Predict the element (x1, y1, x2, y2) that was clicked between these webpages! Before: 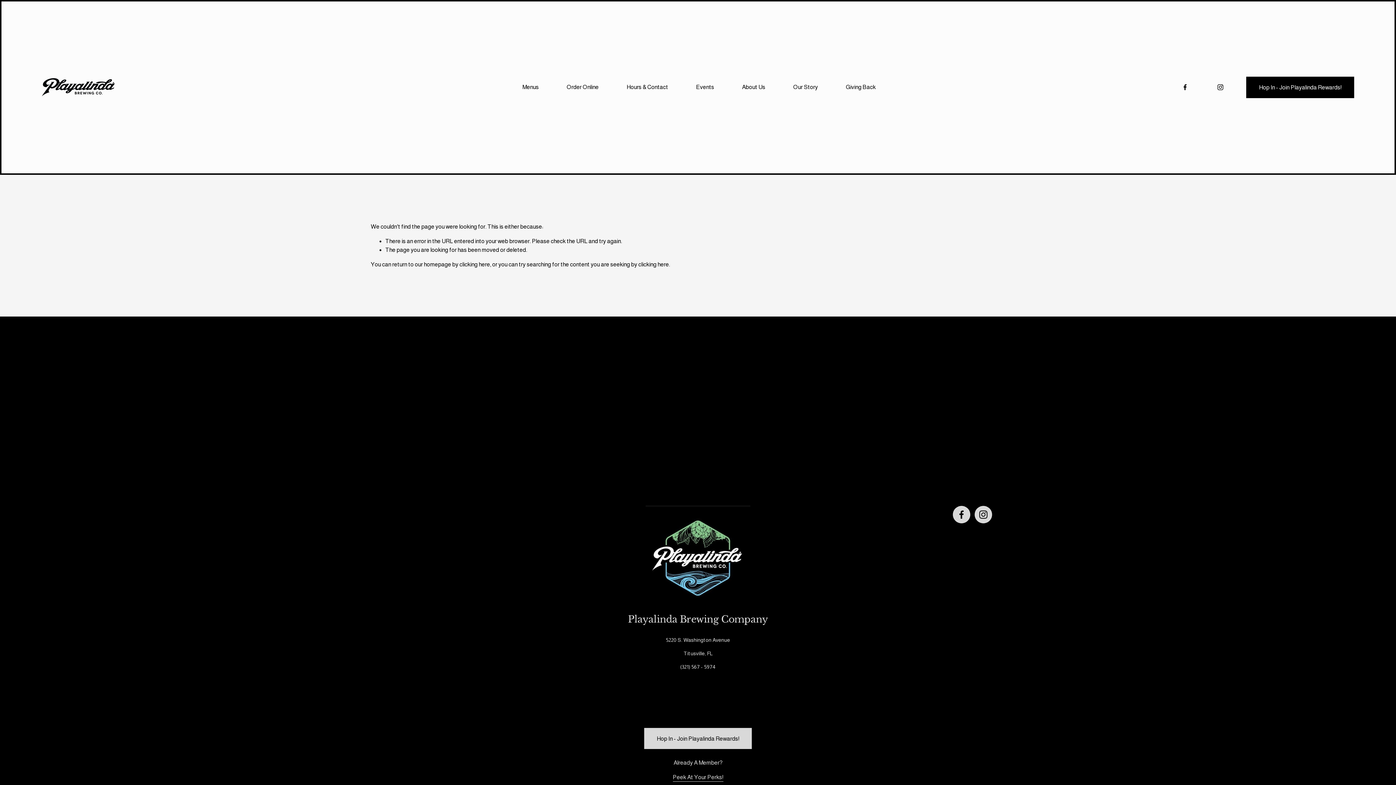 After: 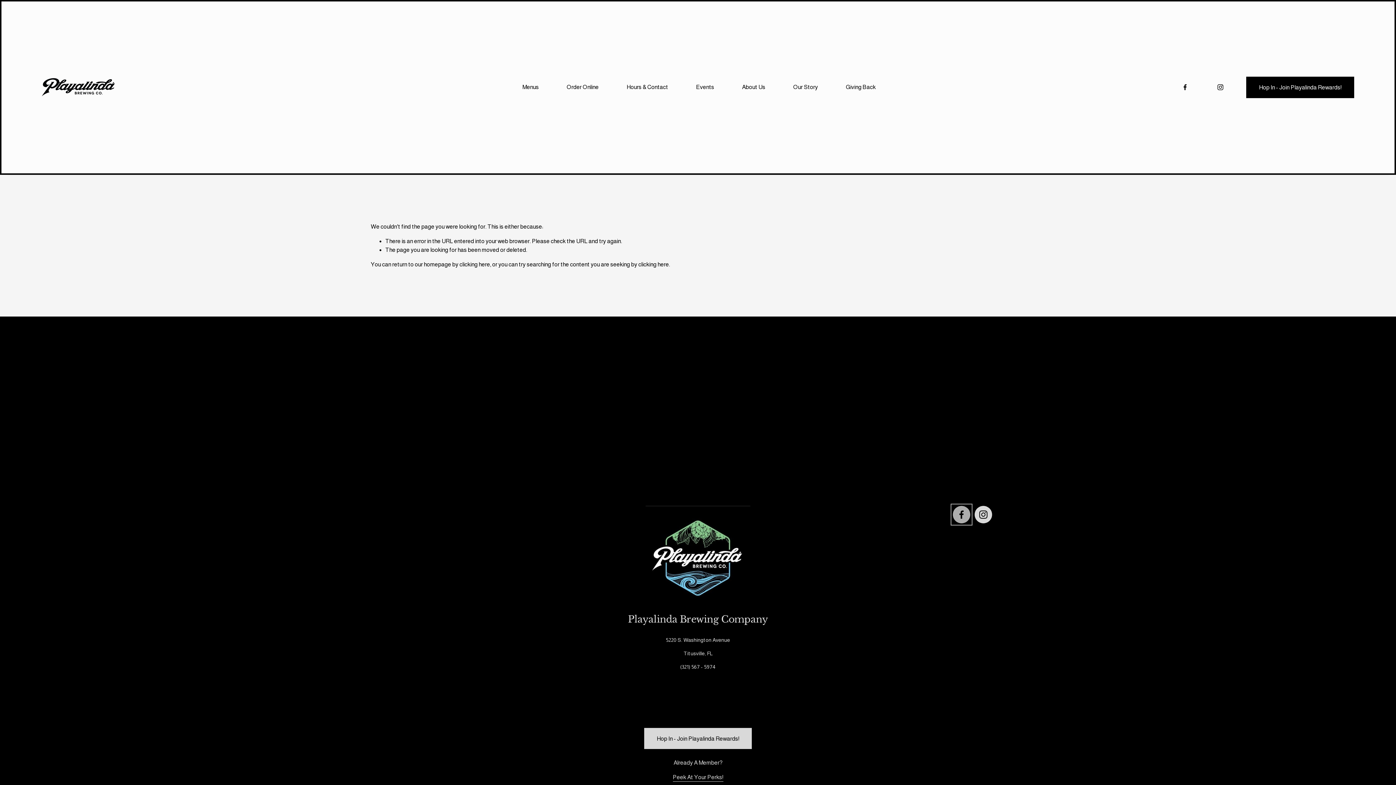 Action: label: Facebook bbox: (952, 506, 970, 523)